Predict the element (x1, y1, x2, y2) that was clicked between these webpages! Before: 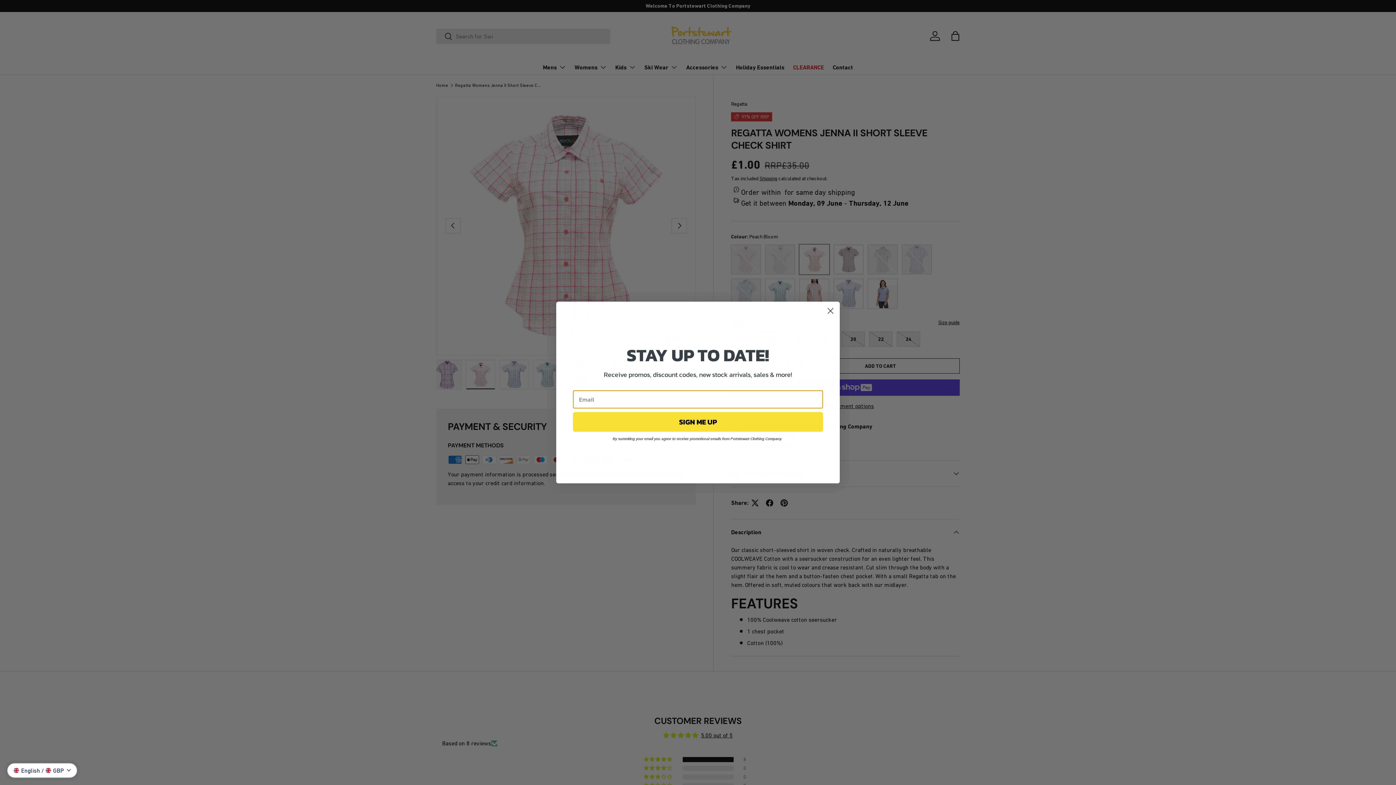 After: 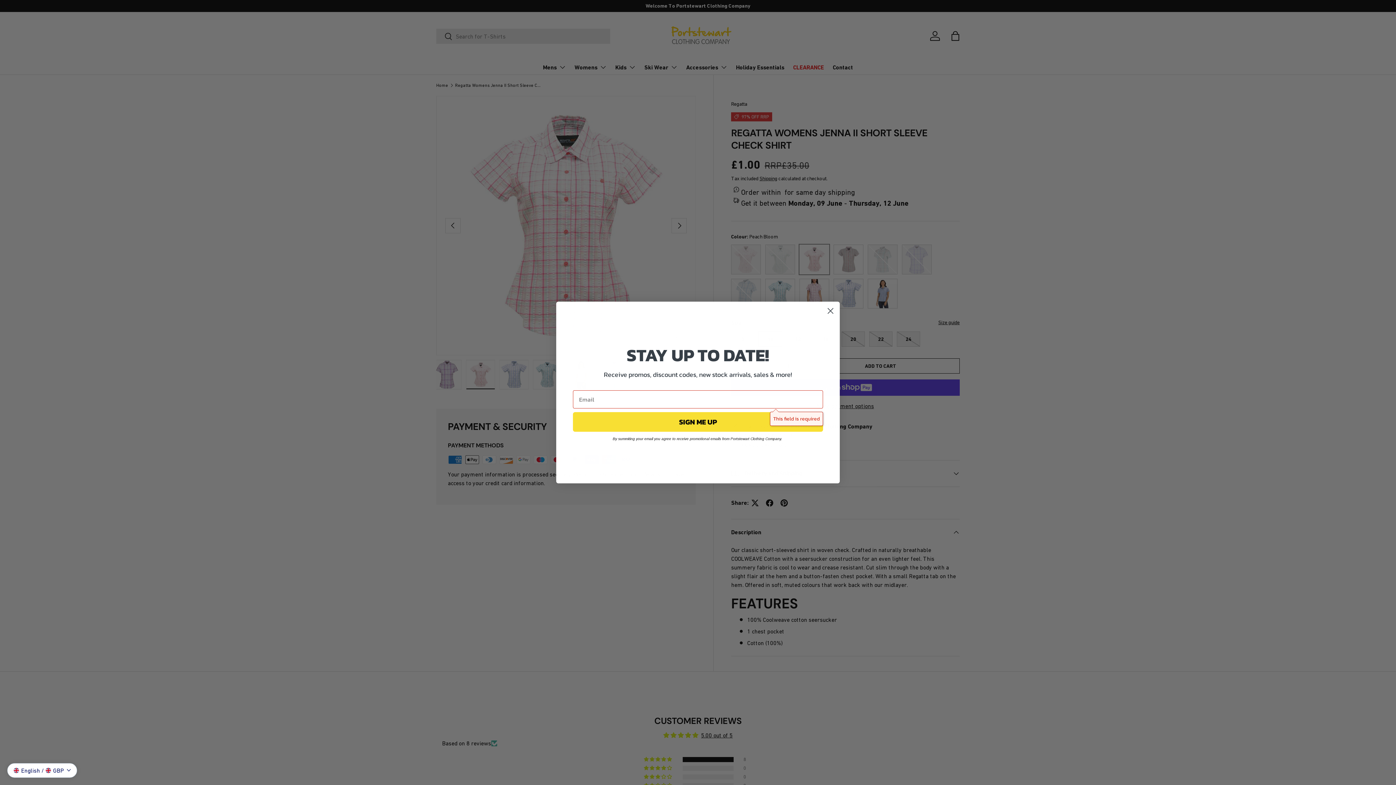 Action: label: SIGN ME UP bbox: (573, 412, 823, 431)